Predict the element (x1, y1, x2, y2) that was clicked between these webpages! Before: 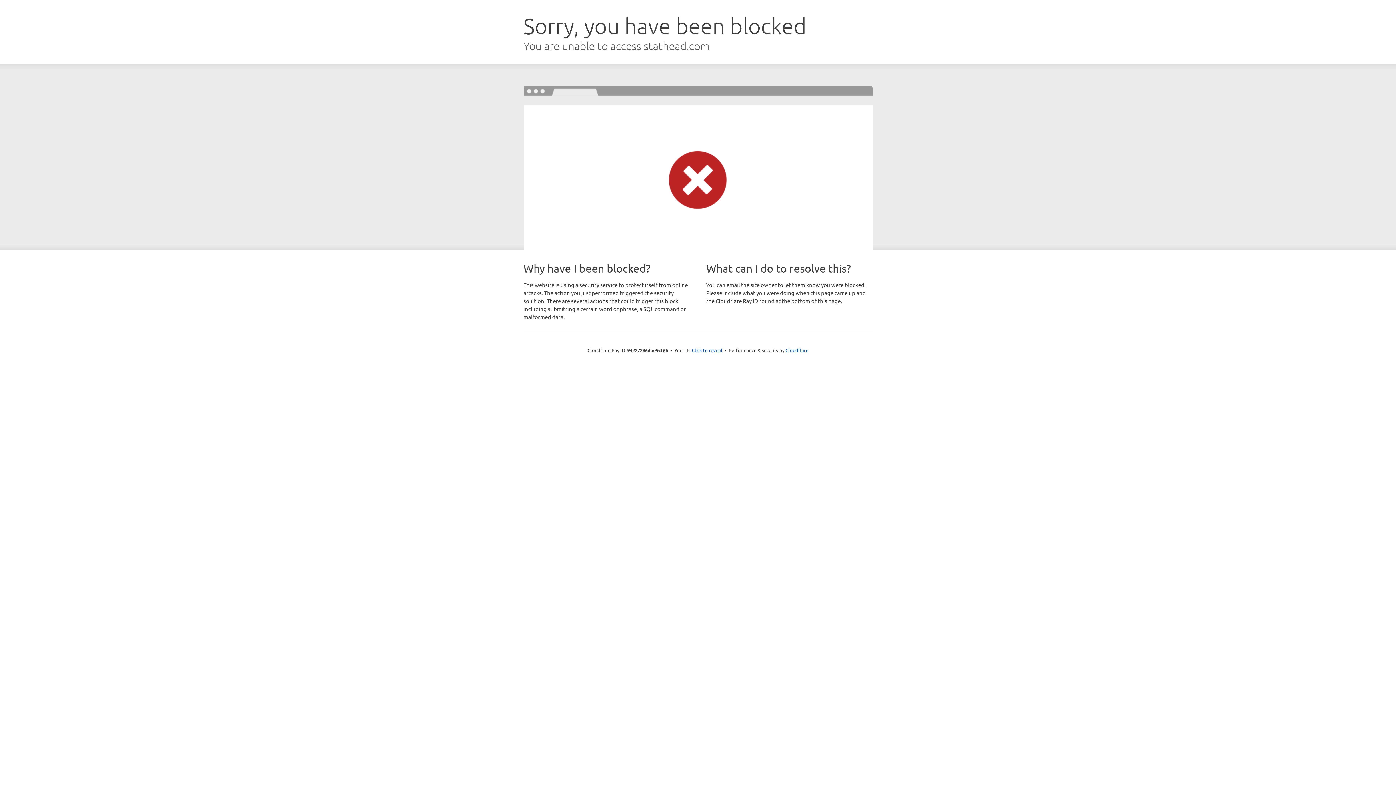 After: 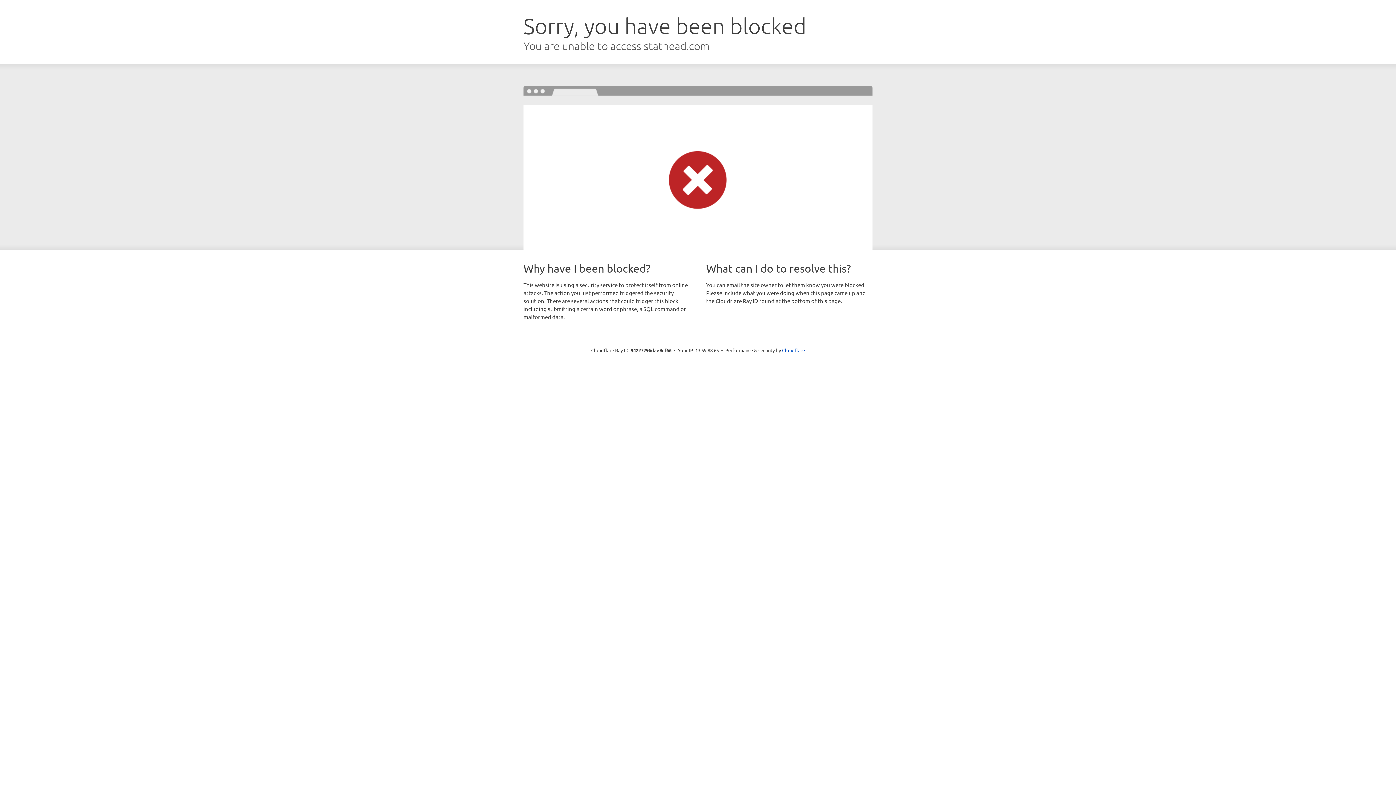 Action: label: Click to reveal bbox: (692, 346, 722, 353)